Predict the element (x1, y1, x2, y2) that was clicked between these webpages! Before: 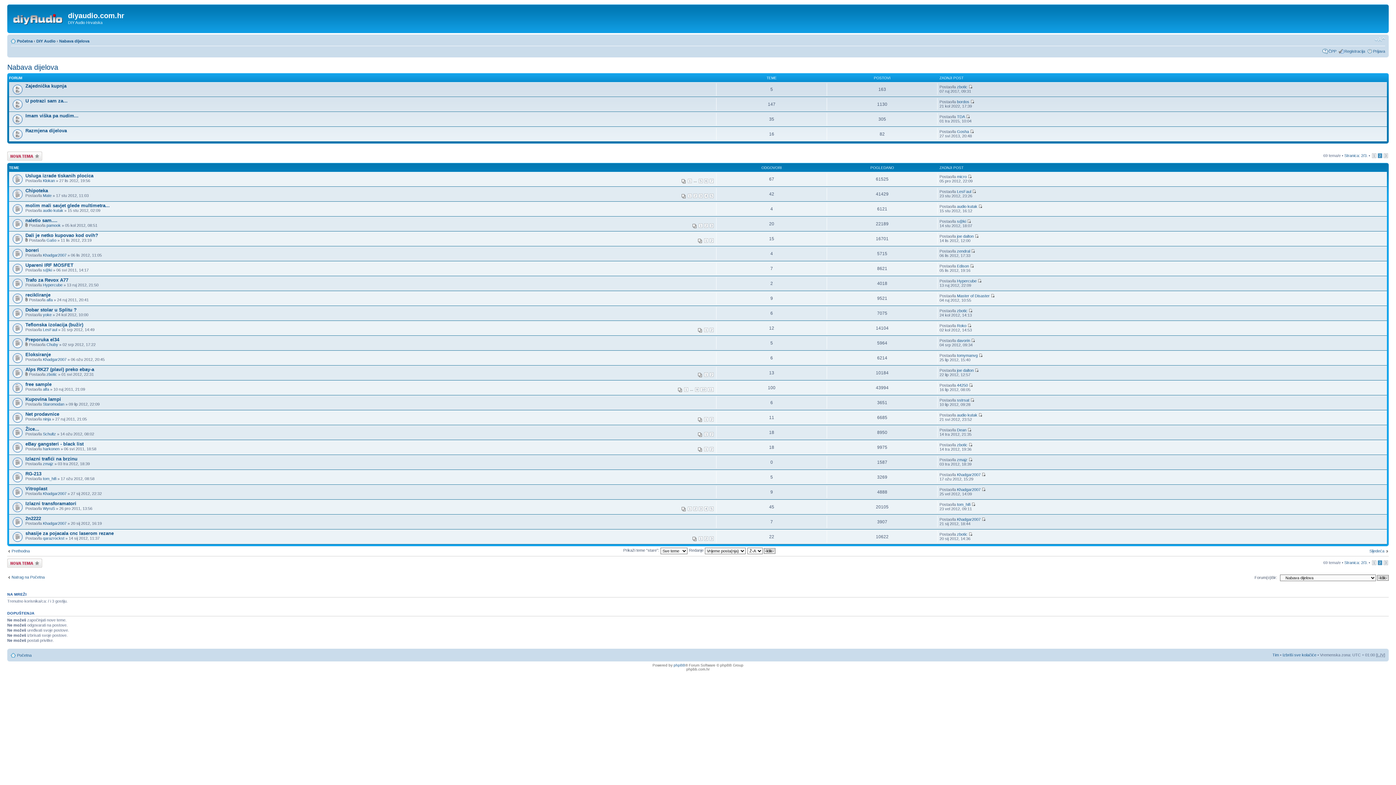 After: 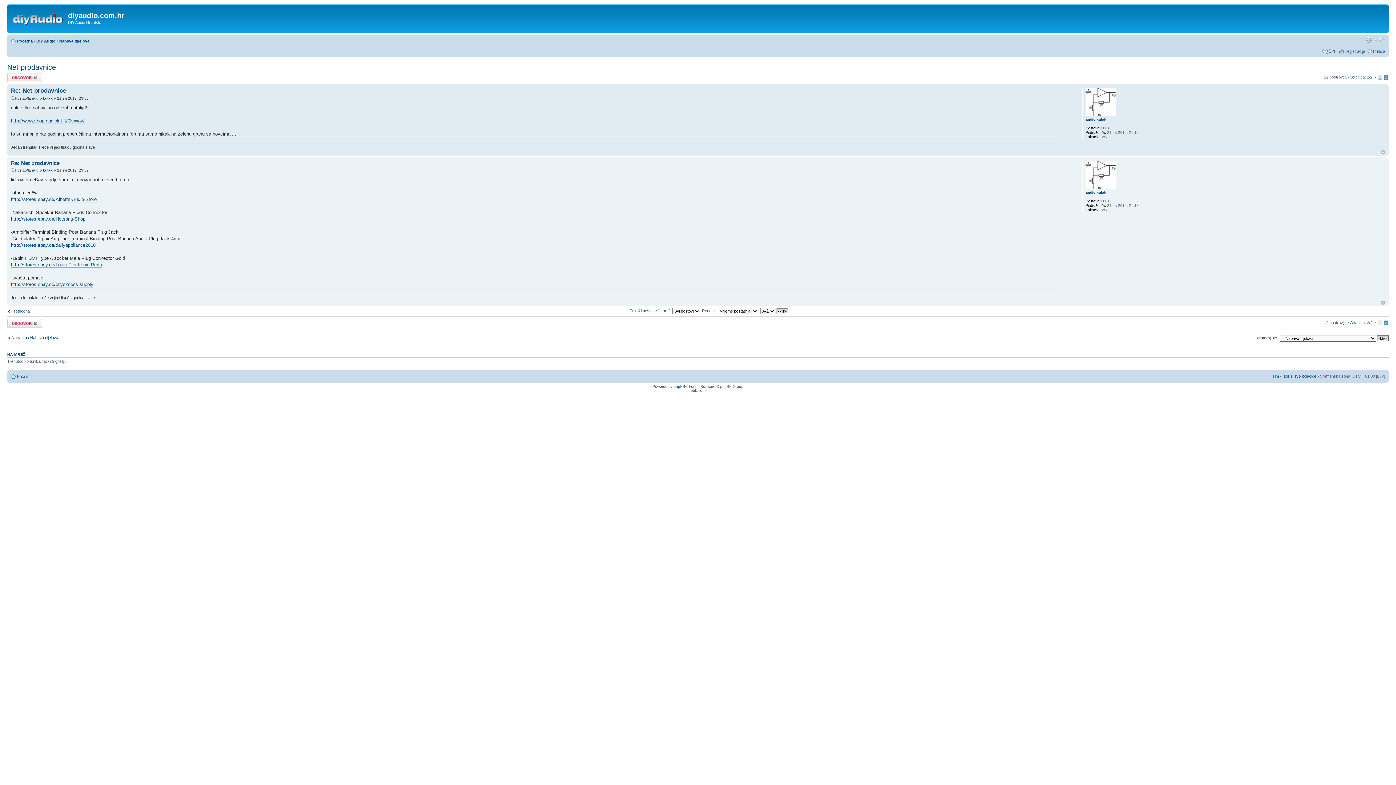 Action: label: 2 bbox: (709, 417, 713, 421)